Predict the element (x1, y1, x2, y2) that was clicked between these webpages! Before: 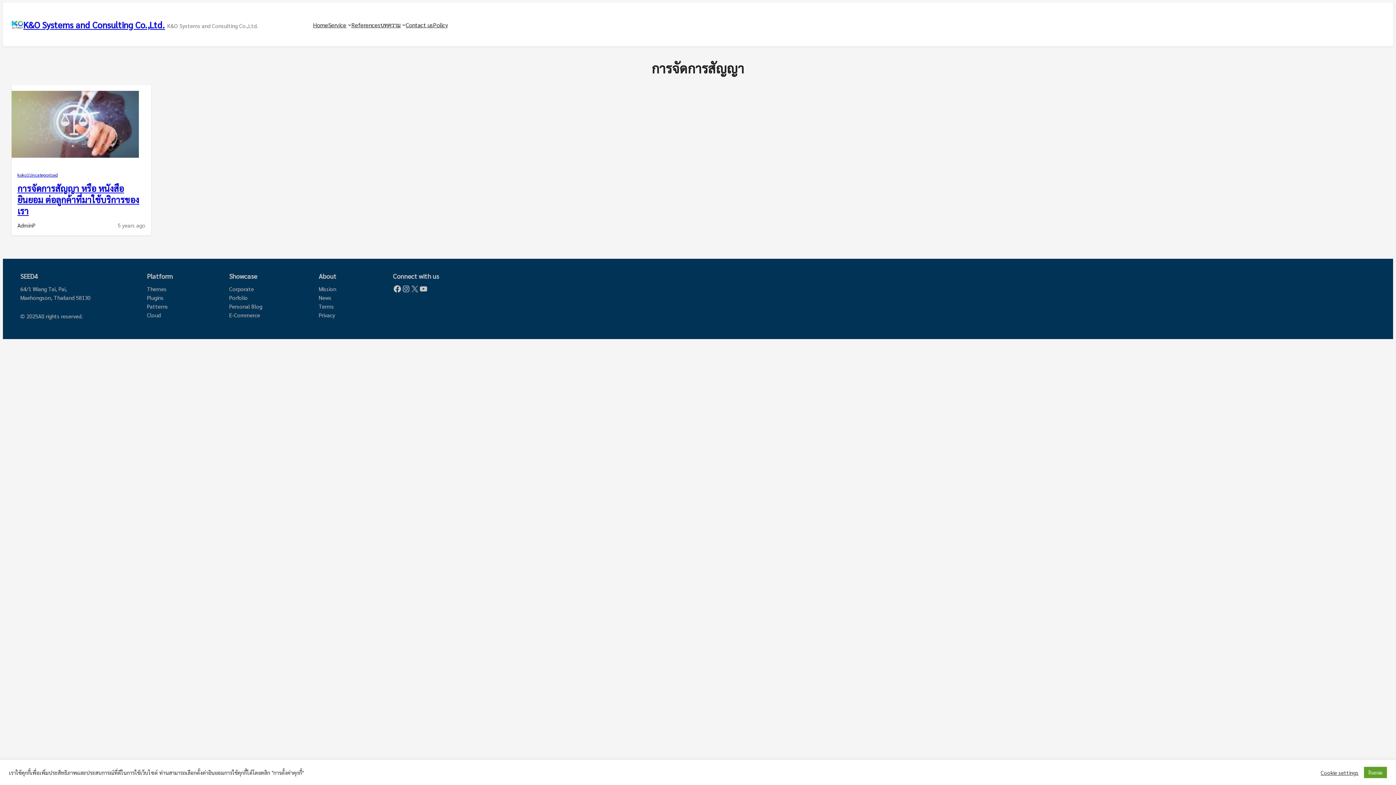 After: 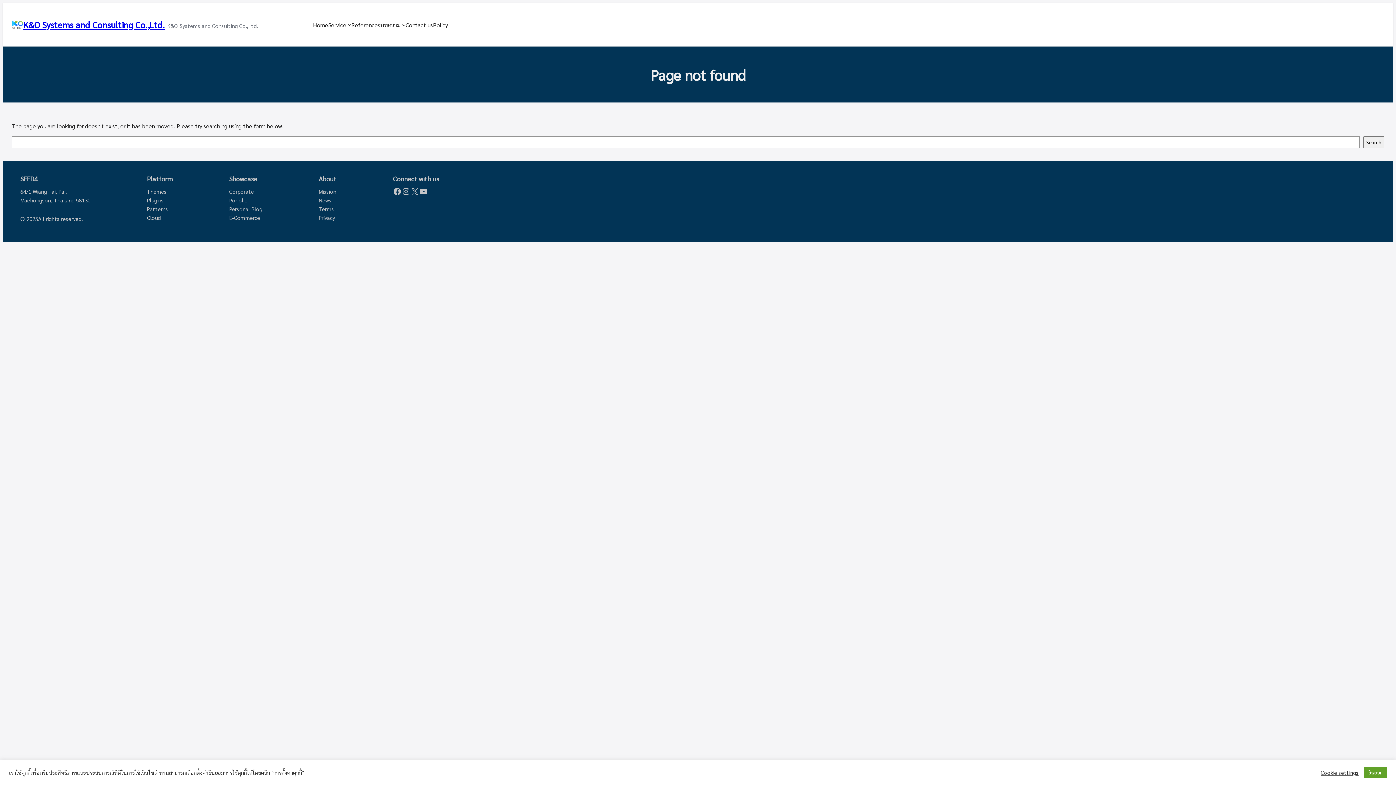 Action: label: Service bbox: (328, 20, 346, 29)